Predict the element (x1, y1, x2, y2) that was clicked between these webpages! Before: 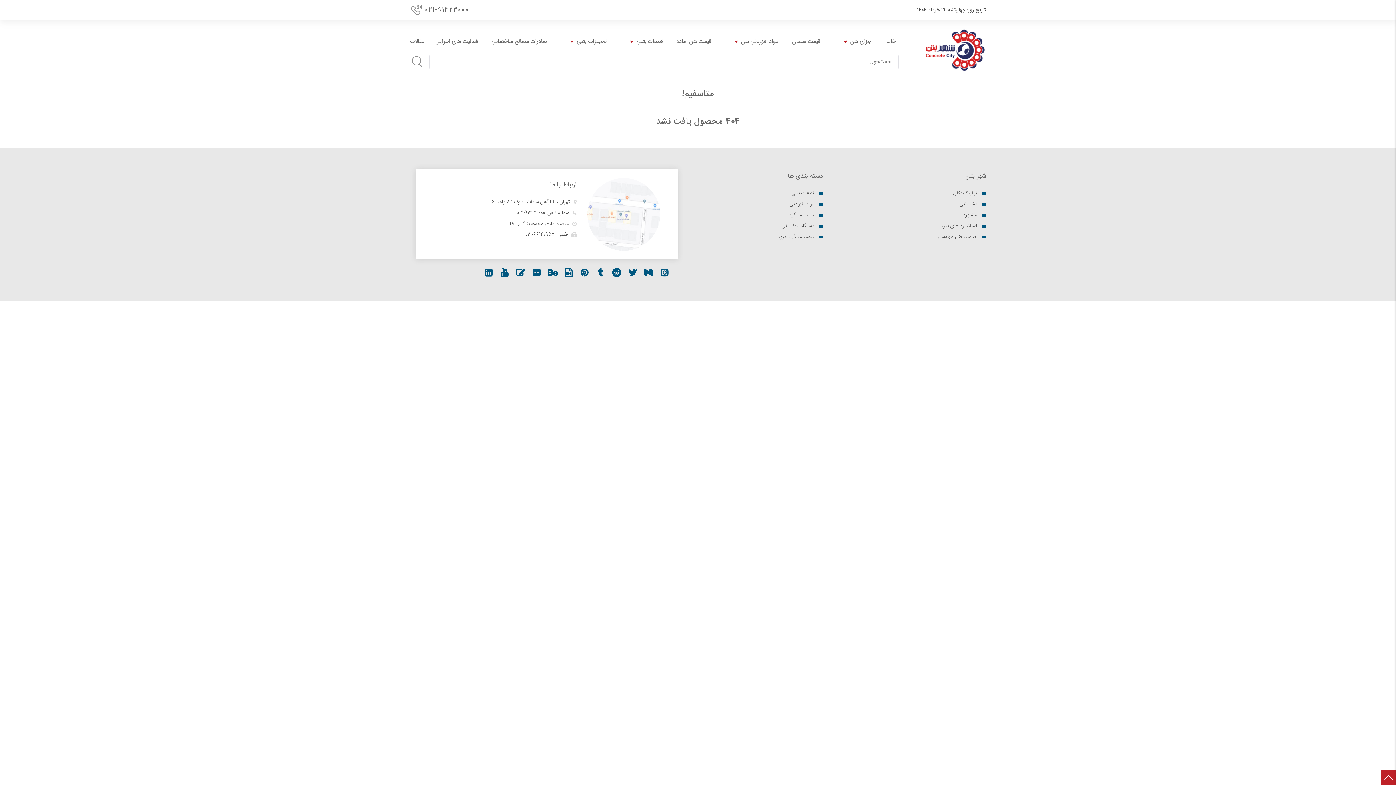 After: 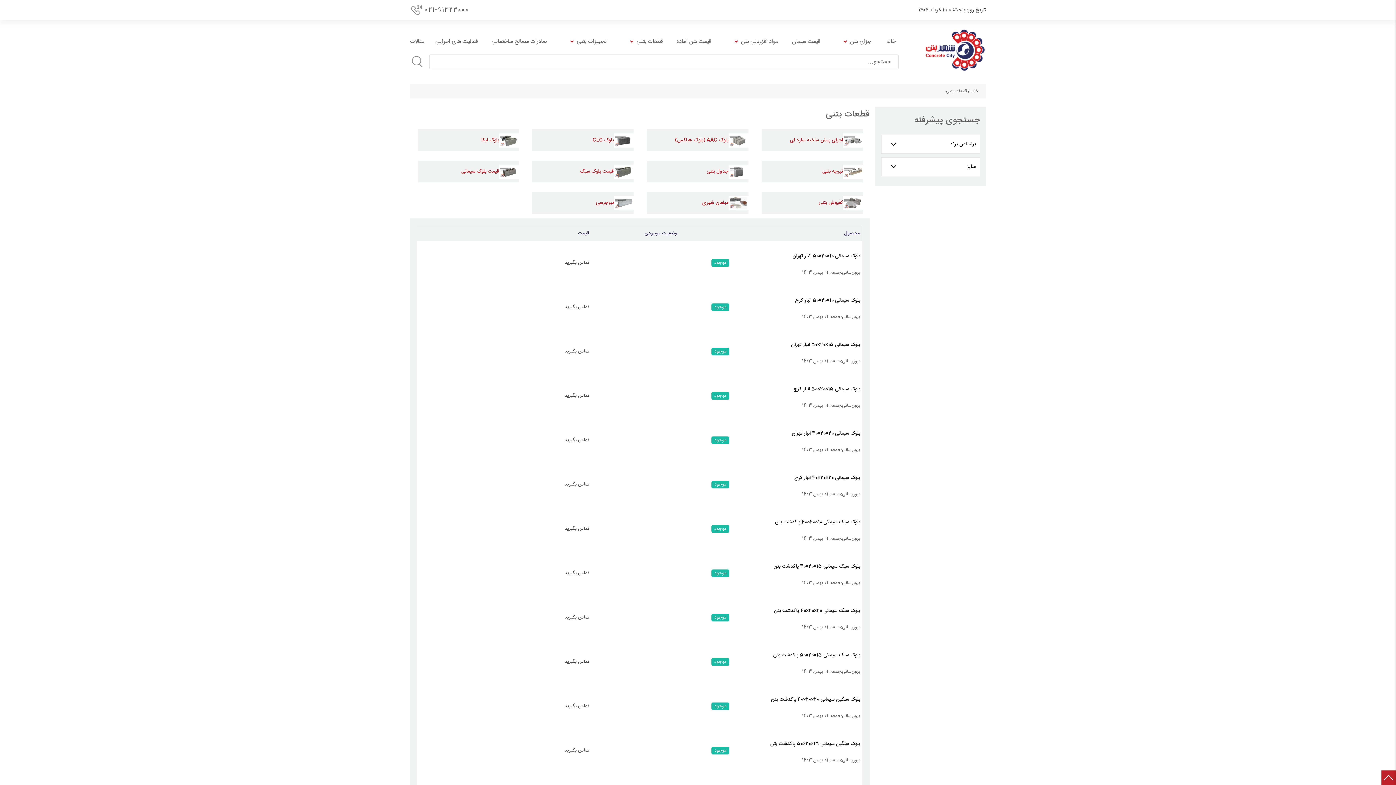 Action: bbox: (620, 34, 663, 48) label: قطعات بتنی 